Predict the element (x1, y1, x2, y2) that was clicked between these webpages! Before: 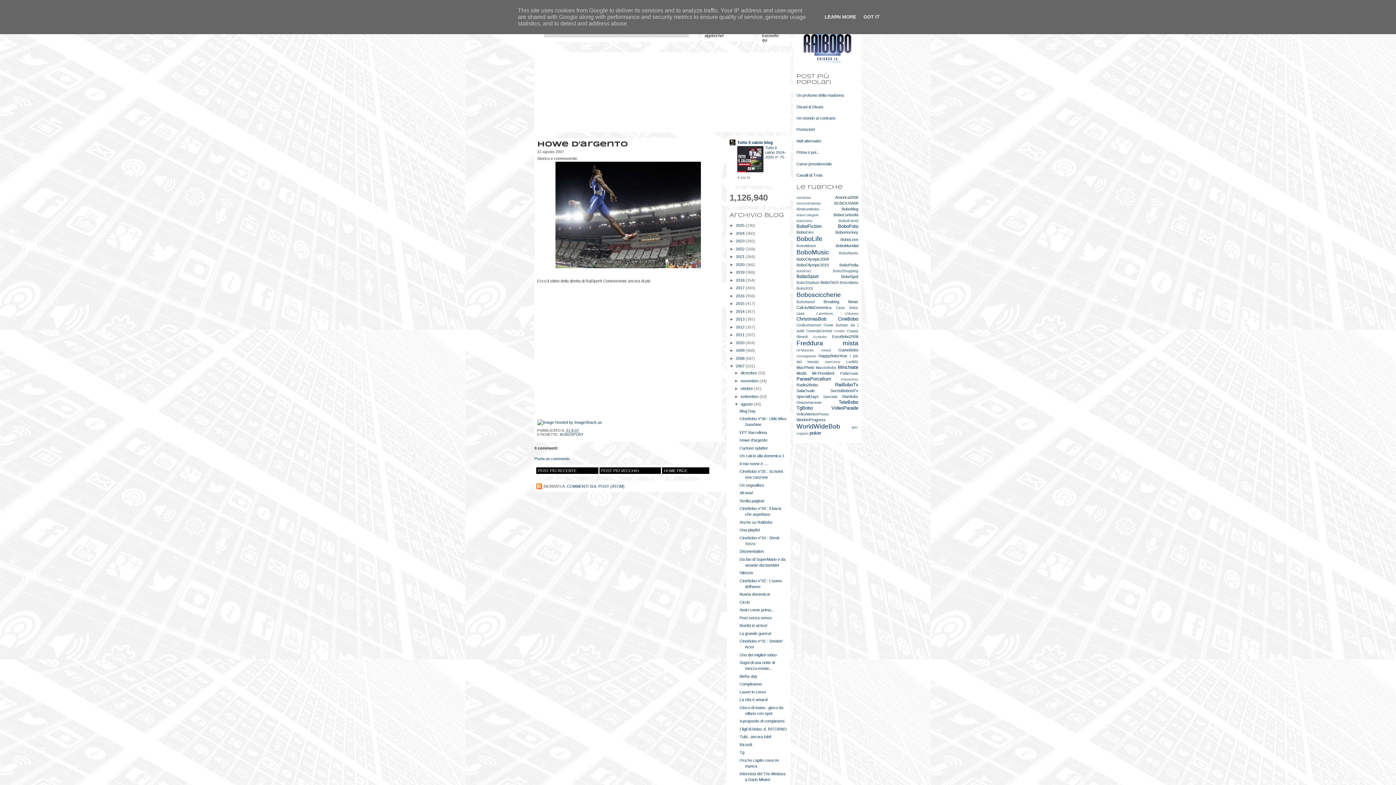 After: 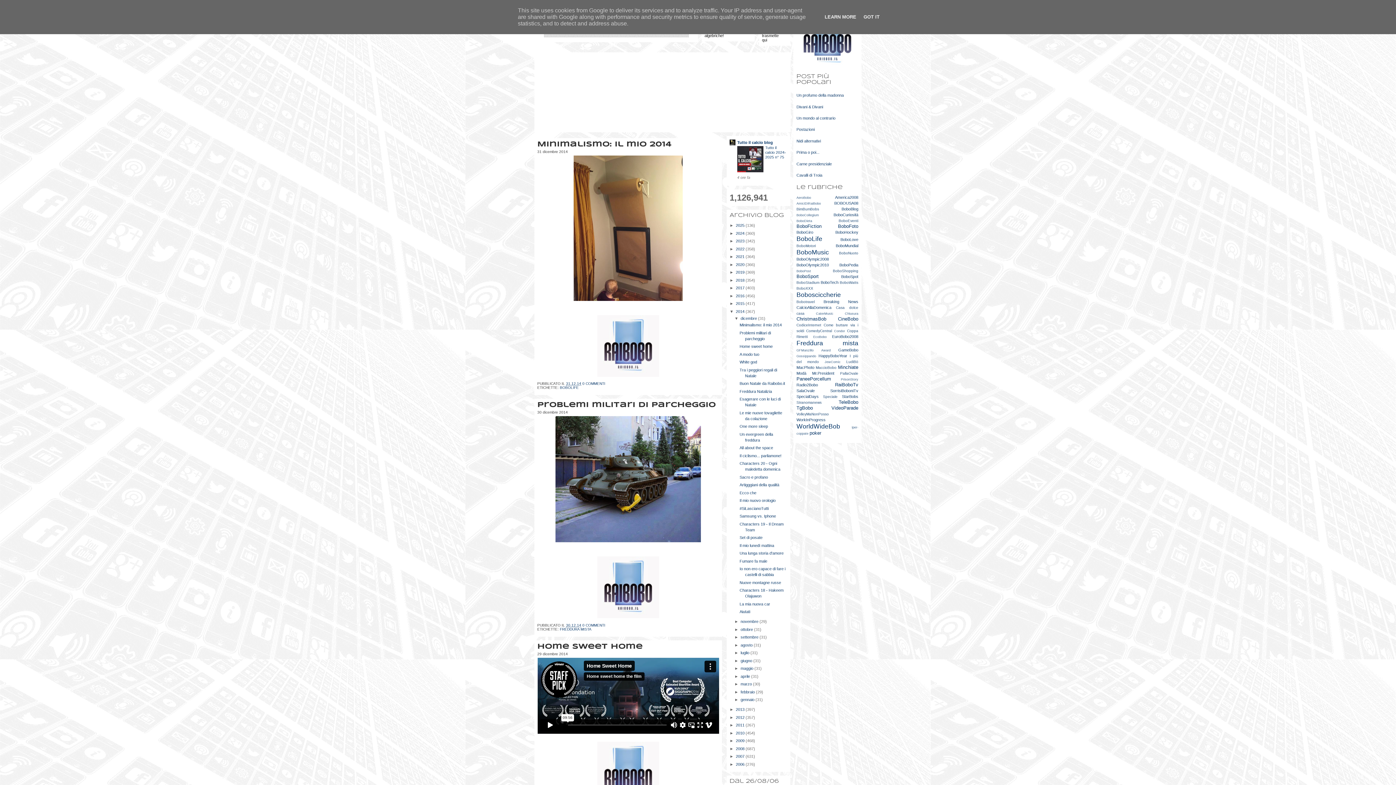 Action: bbox: (736, 309, 745, 313) label: 2014 